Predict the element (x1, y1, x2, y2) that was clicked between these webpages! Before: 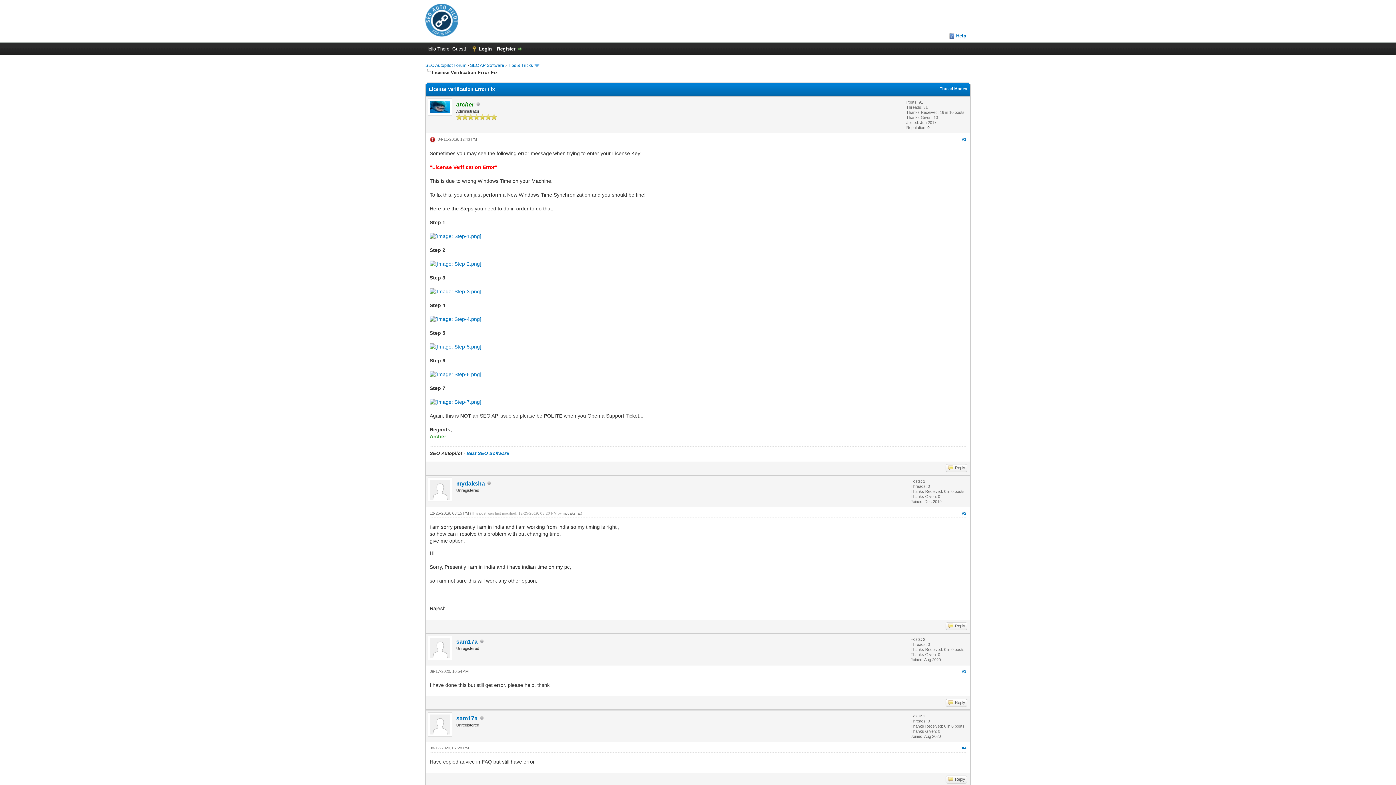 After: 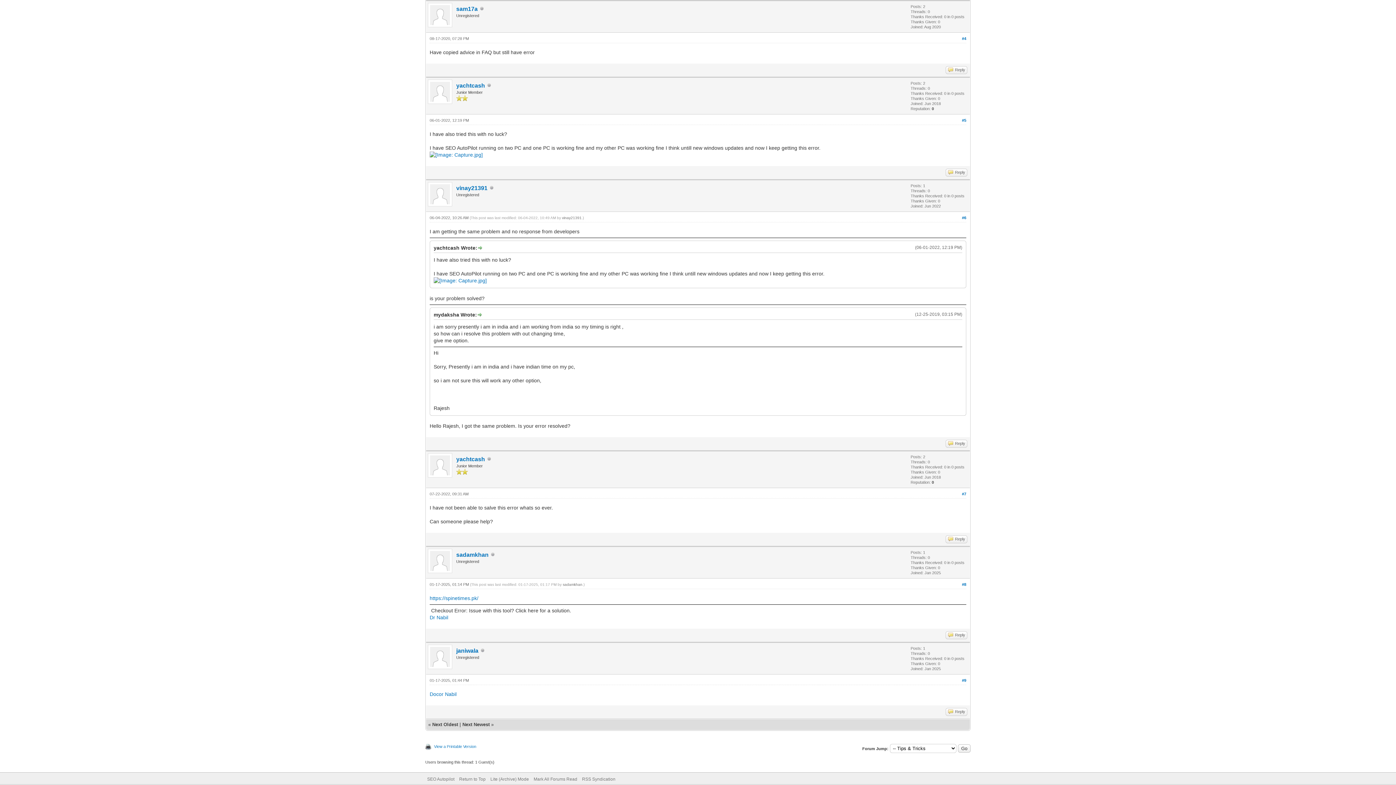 Action: label: #4 bbox: (962, 746, 966, 750)